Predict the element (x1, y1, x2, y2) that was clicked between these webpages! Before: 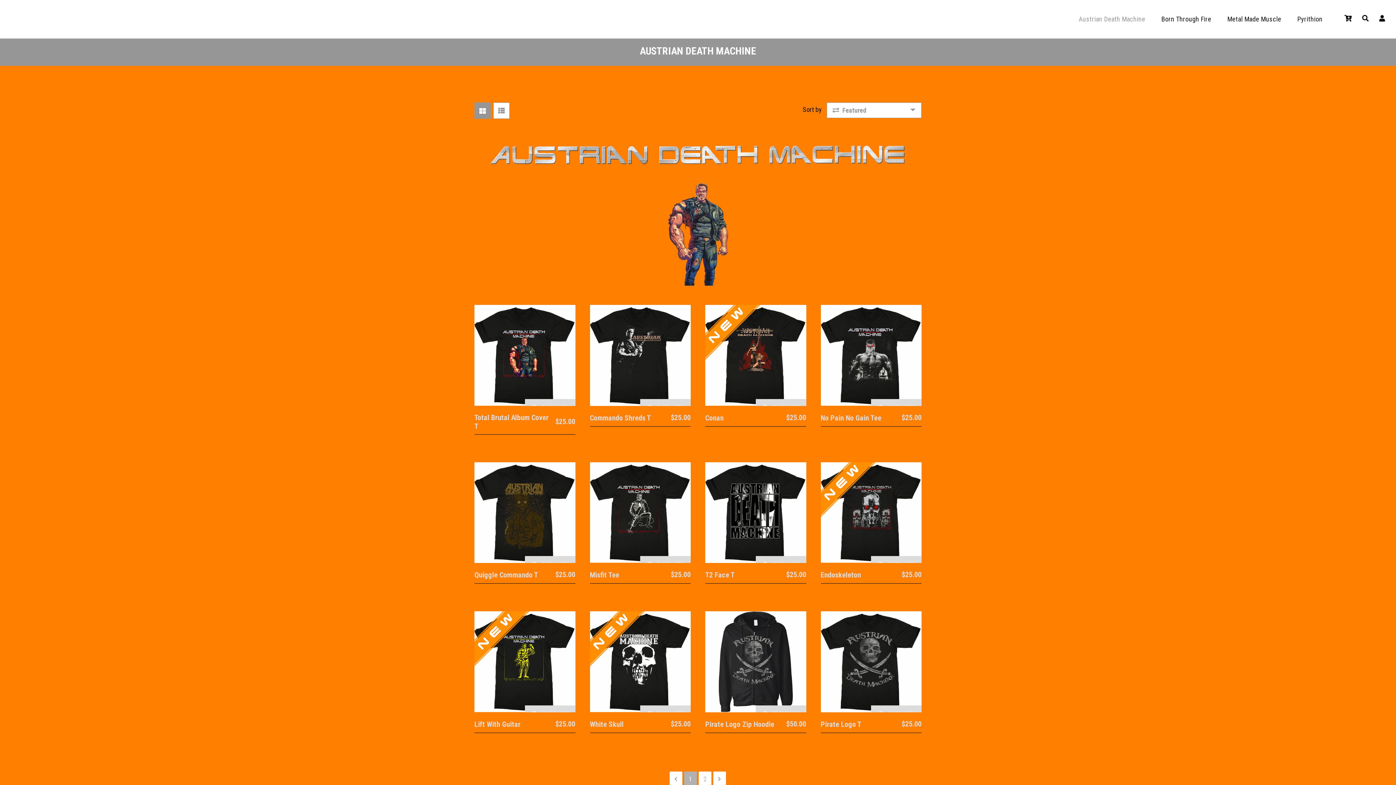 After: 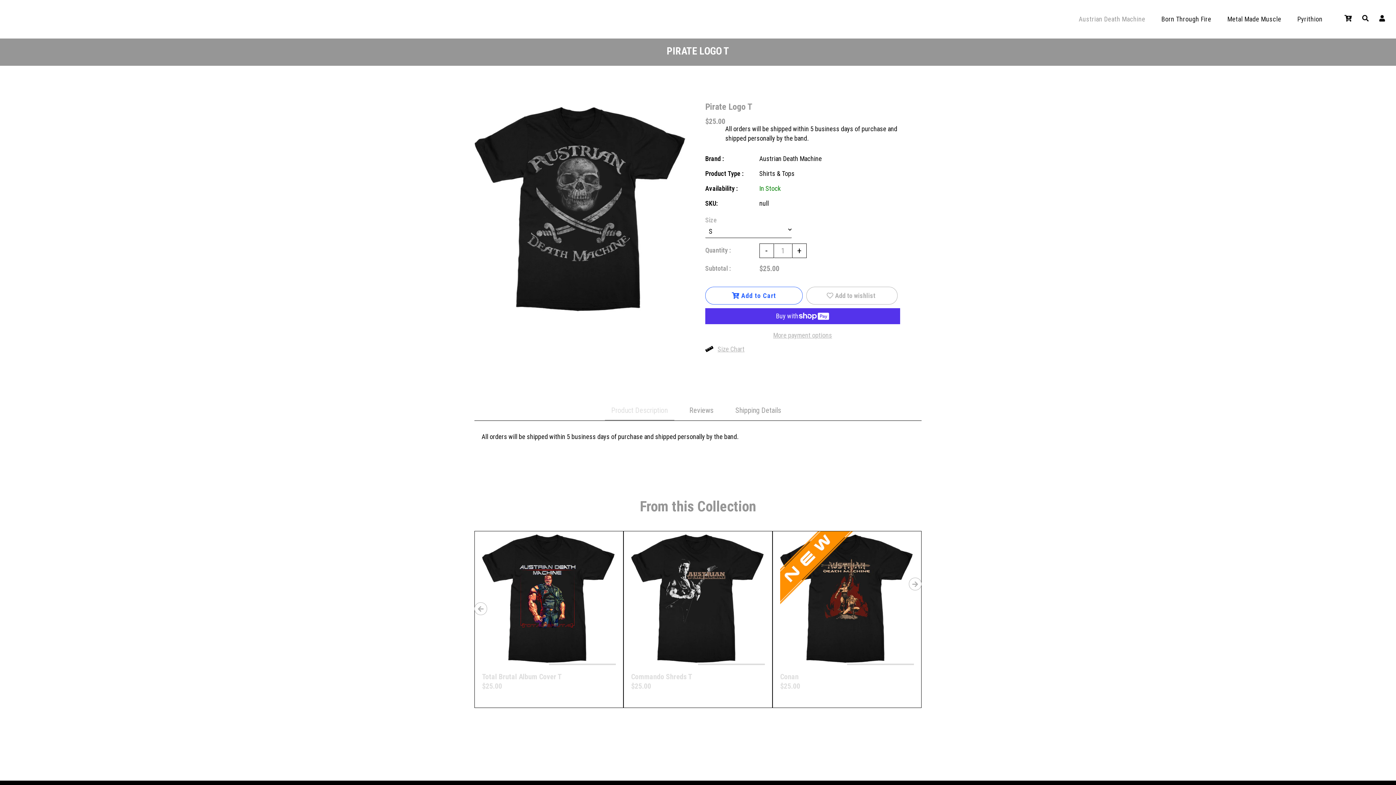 Action: bbox: (820, 720, 901, 728) label: Pirate Logo T